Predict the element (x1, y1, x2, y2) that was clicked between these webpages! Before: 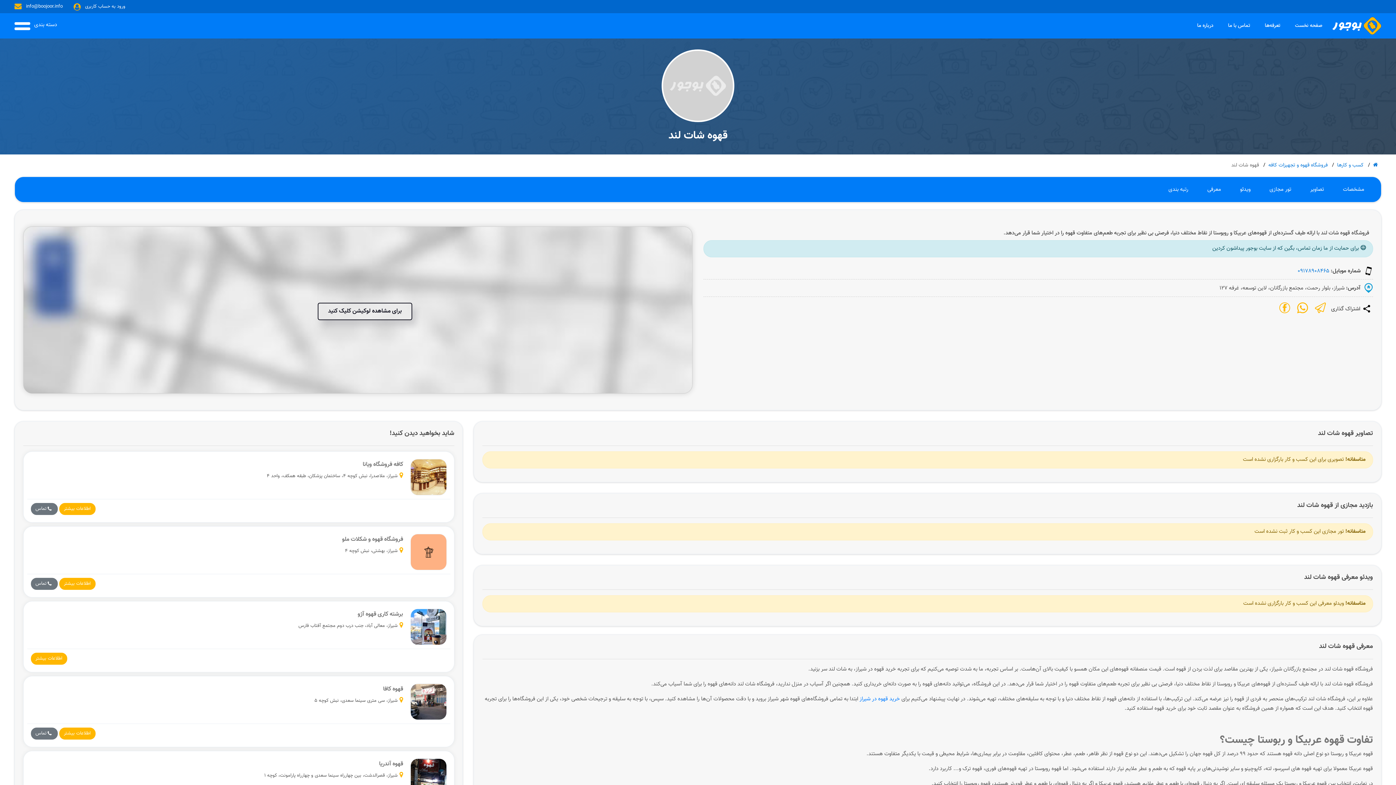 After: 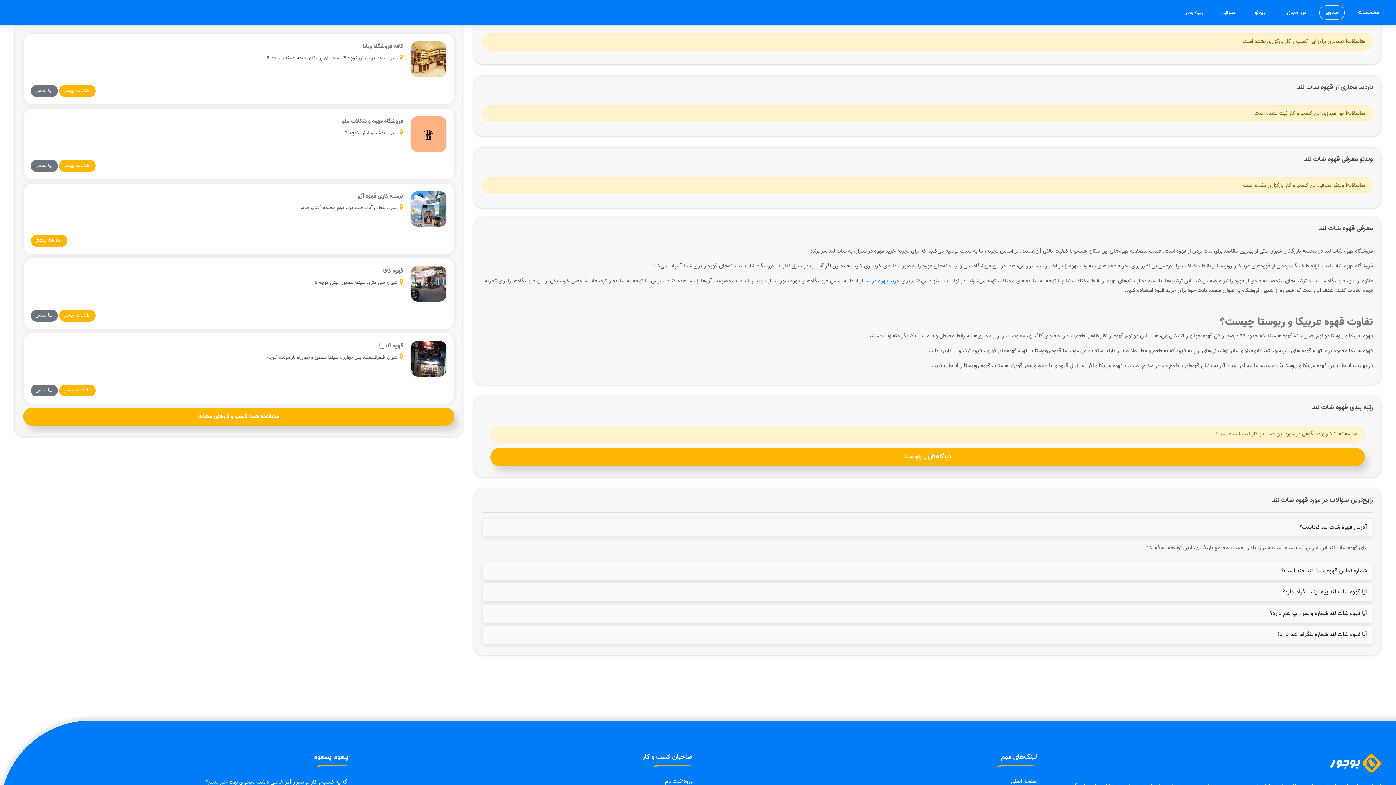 Action: label: تصاویر bbox: (1304, 182, 1330, 196)